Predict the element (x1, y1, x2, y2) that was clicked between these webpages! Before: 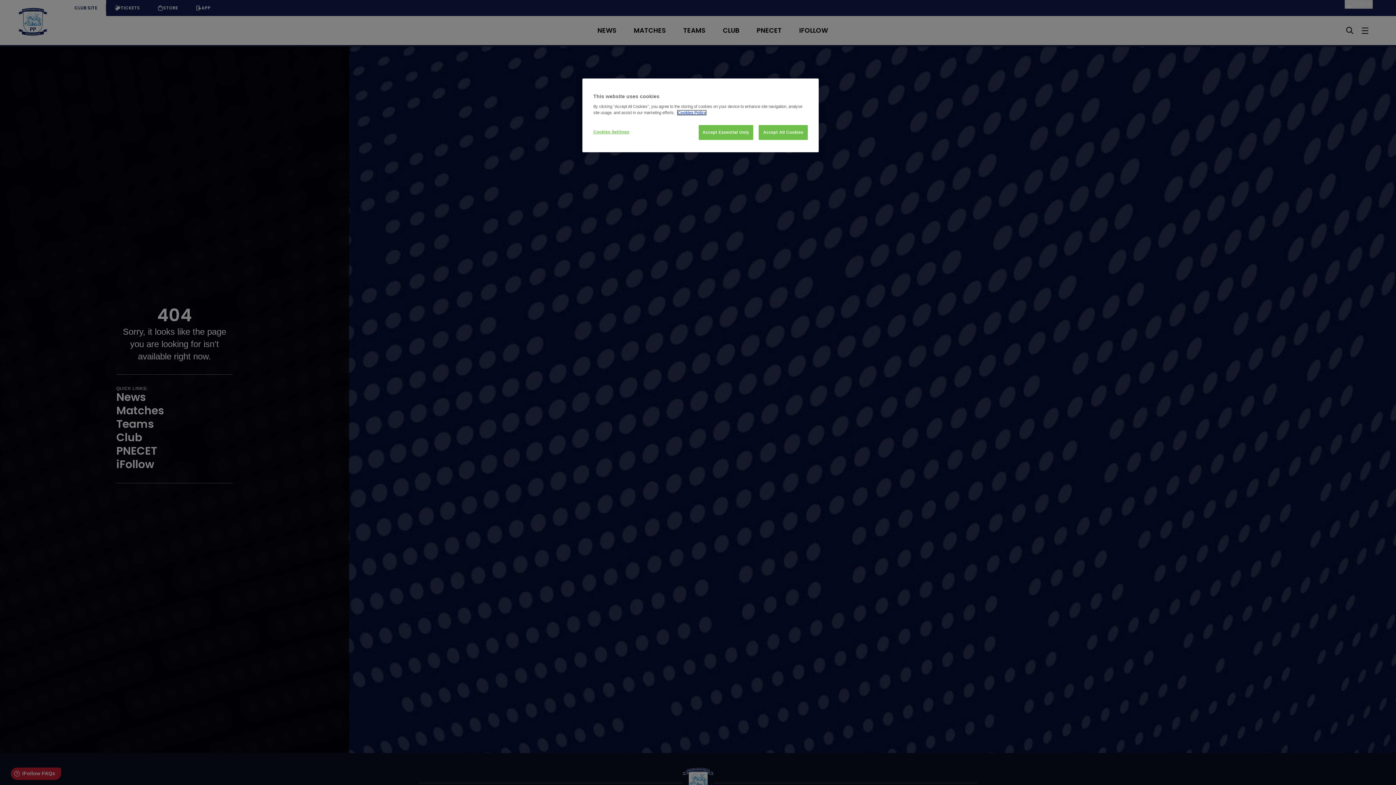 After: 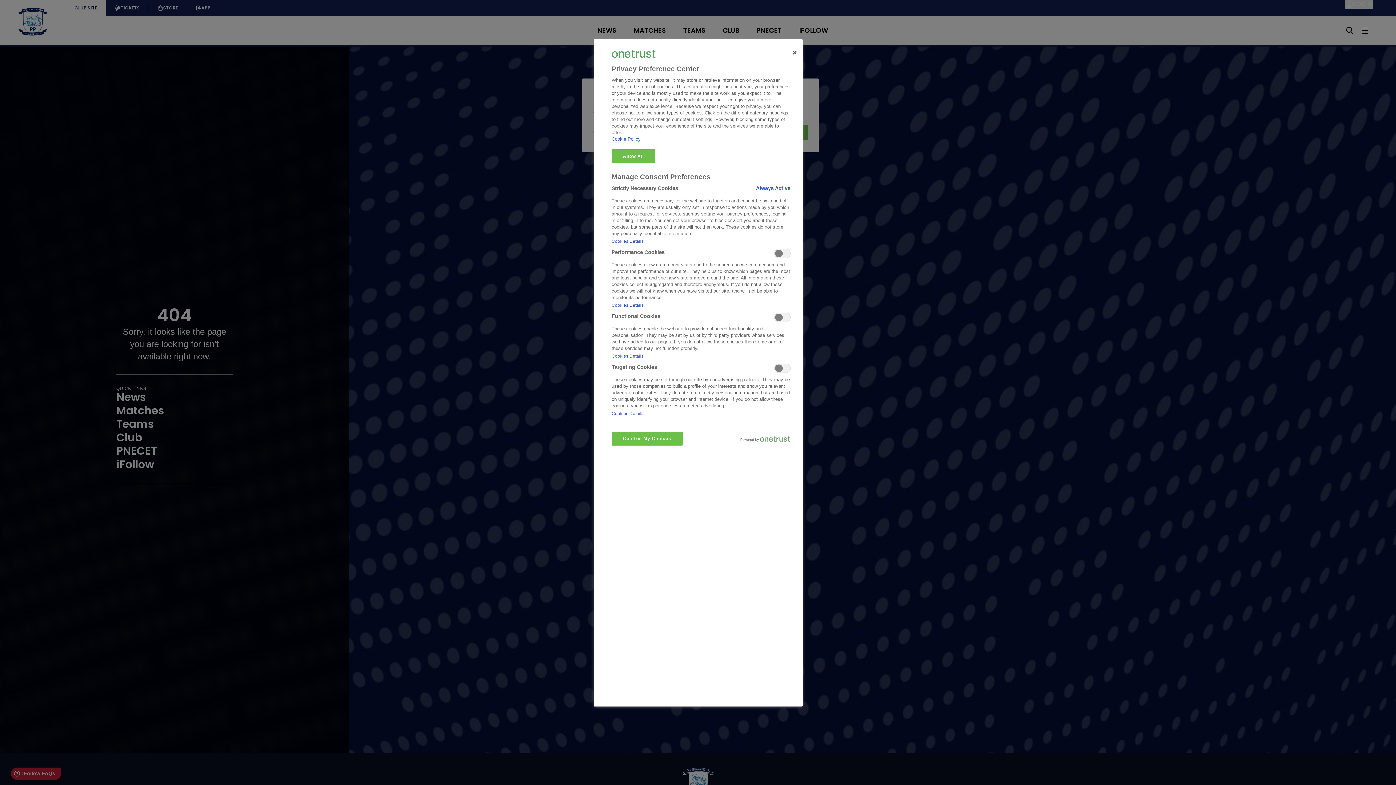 Action: label: Cookies Settings bbox: (593, 125, 642, 139)